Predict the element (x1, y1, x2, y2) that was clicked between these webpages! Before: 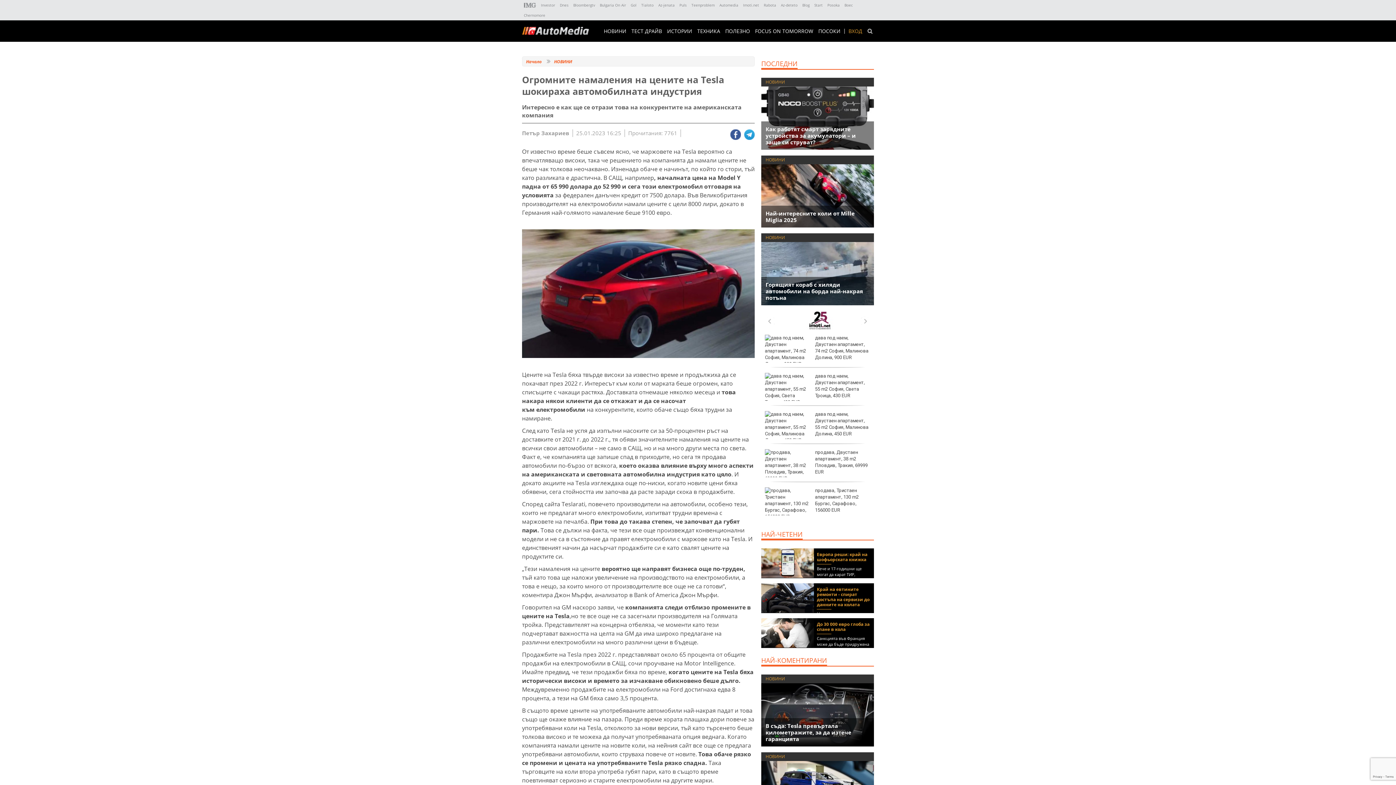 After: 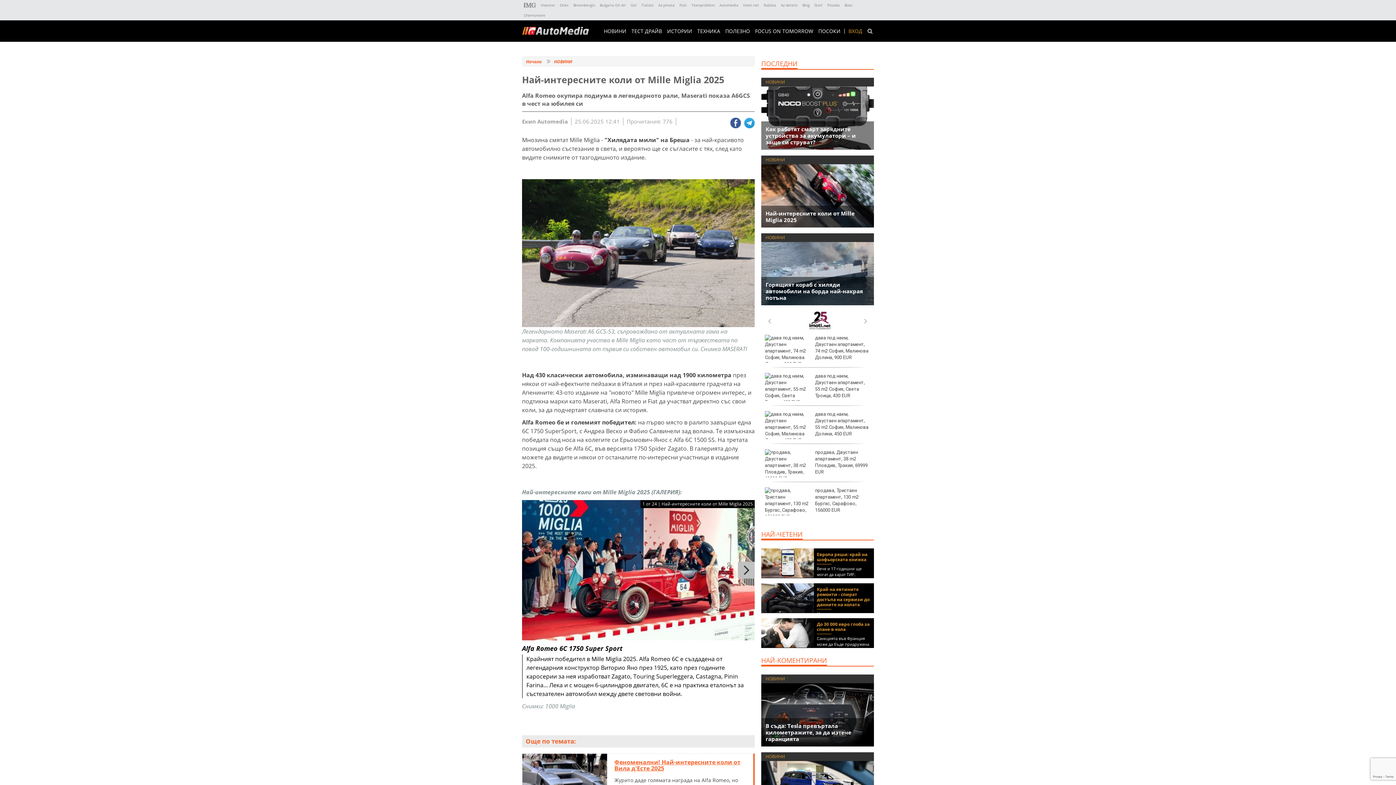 Action: label: Най-интересните коли от Mille Miglia 2025 bbox: (765, 209, 854, 223)